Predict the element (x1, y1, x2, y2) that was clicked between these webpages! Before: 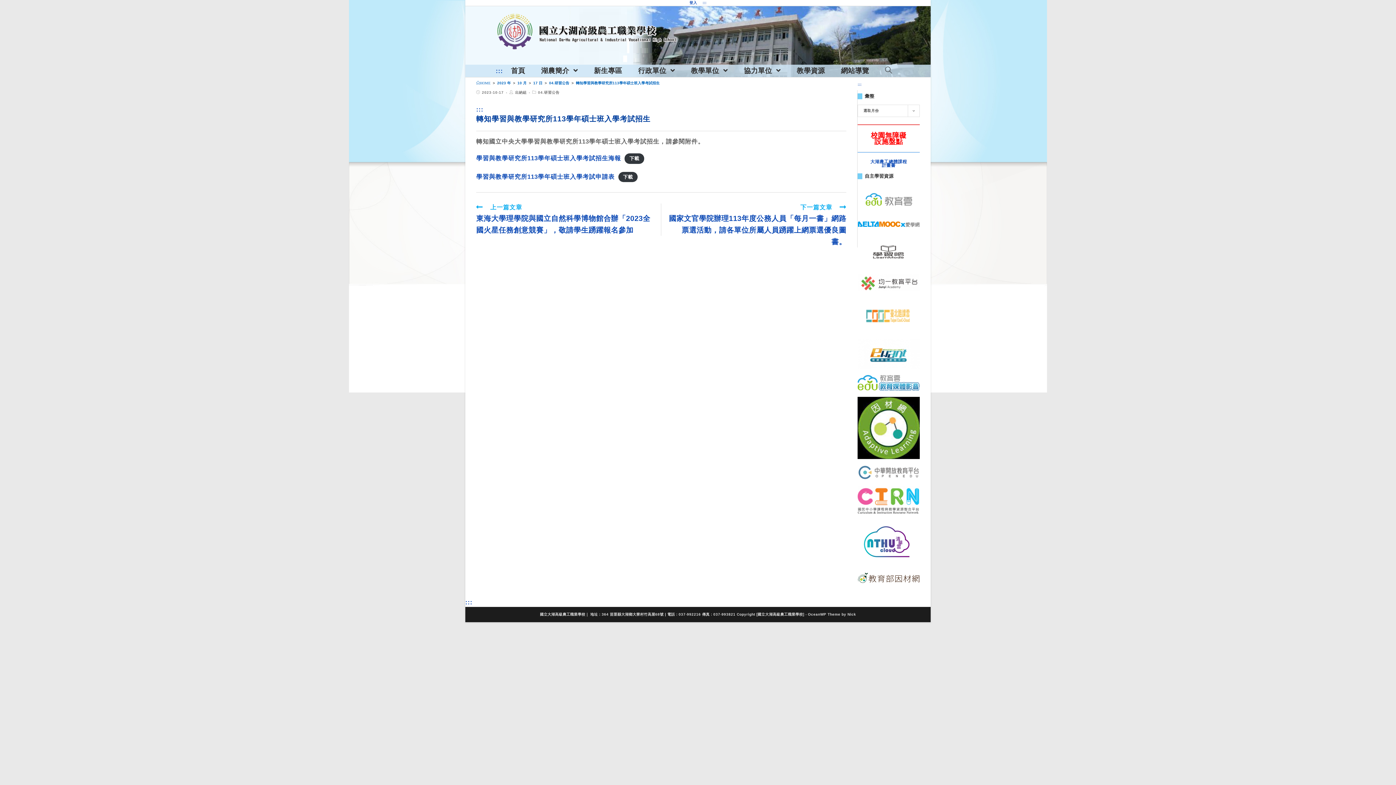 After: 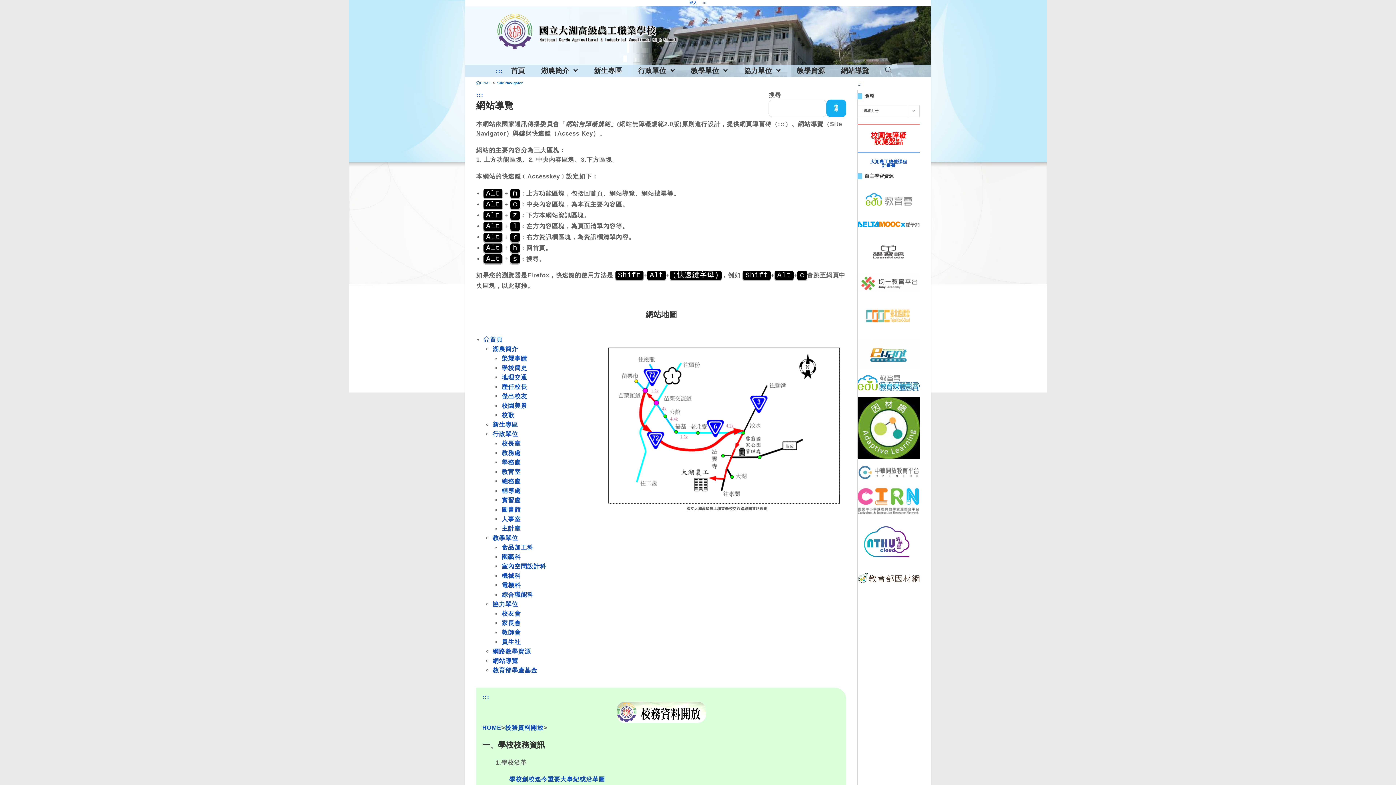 Action: bbox: (833, 64, 877, 77) label: 網站導覽